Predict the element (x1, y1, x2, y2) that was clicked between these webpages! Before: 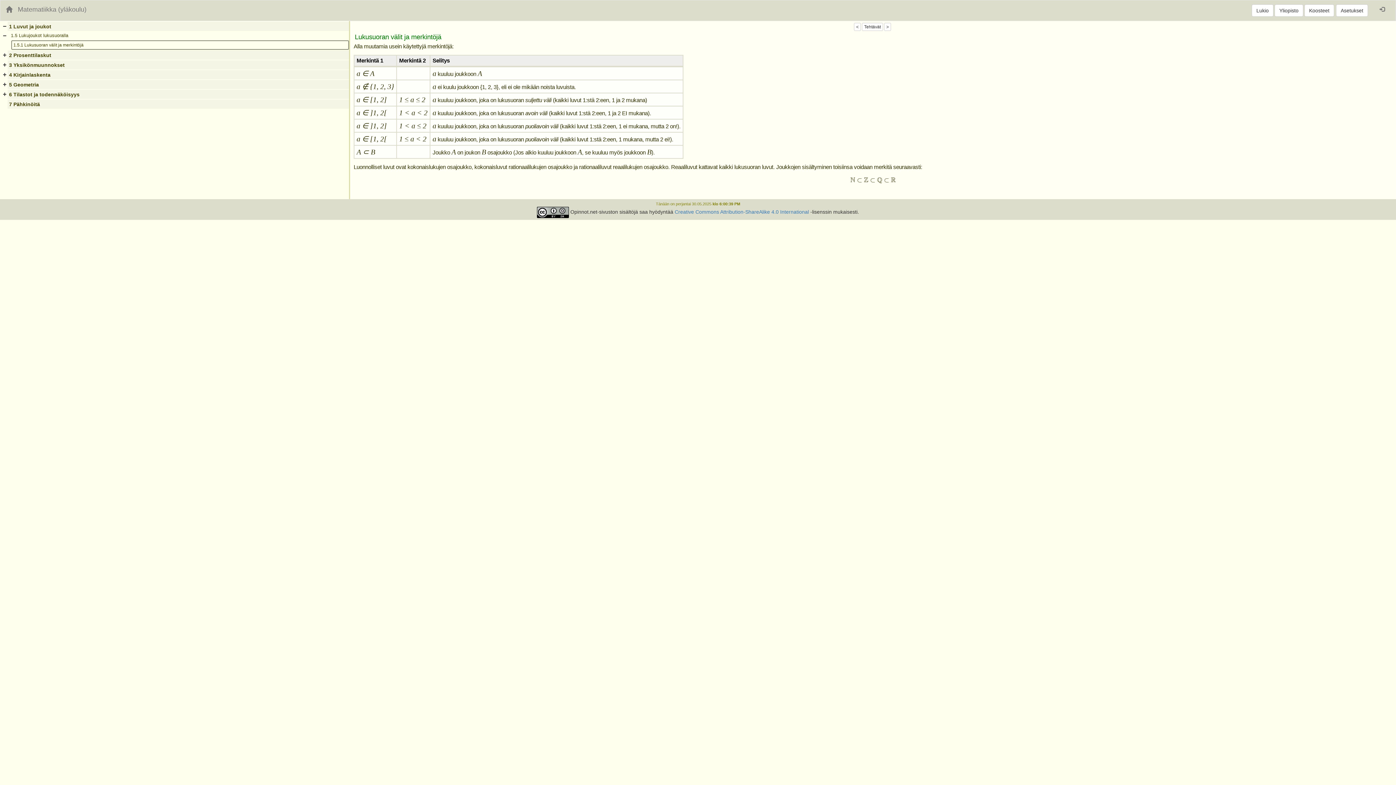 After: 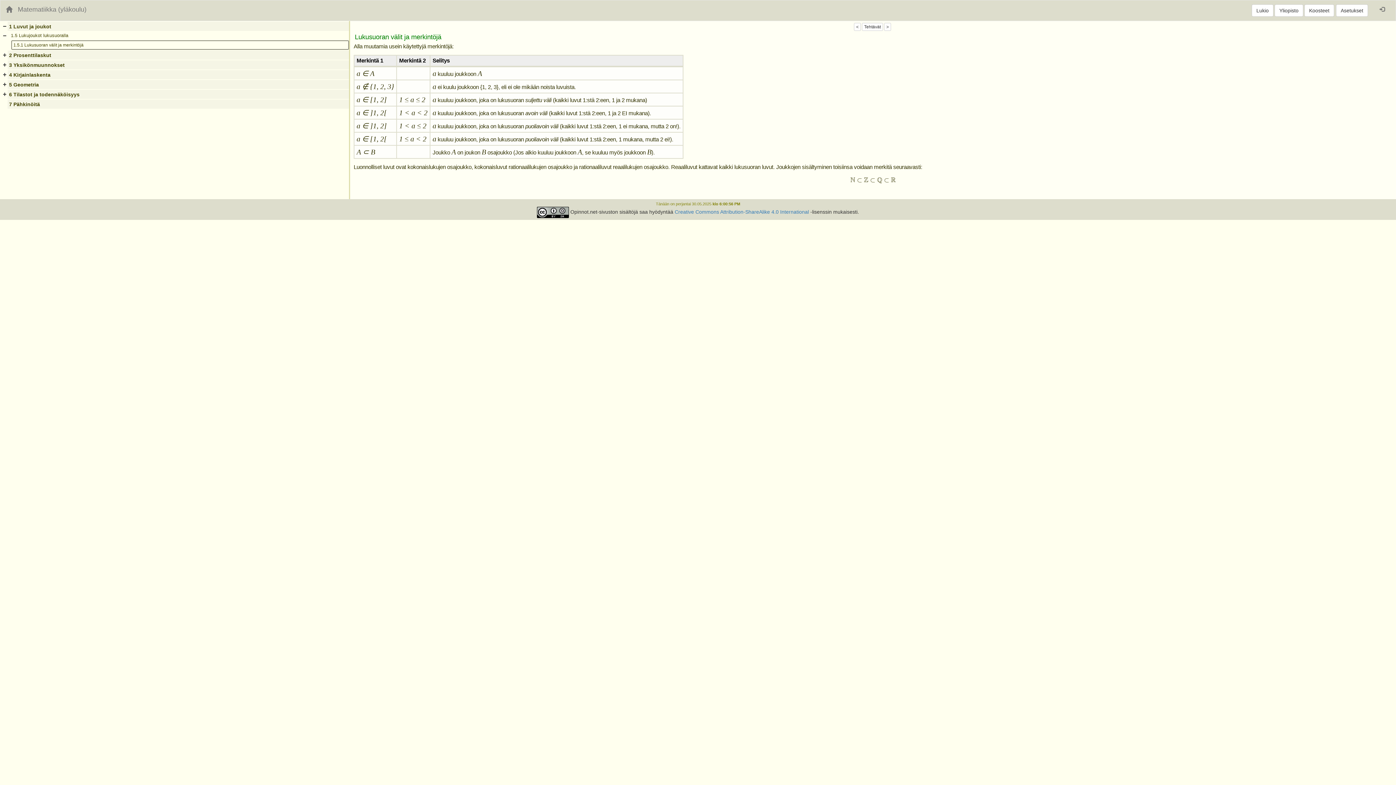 Action: bbox: (537, 209, 569, 215)